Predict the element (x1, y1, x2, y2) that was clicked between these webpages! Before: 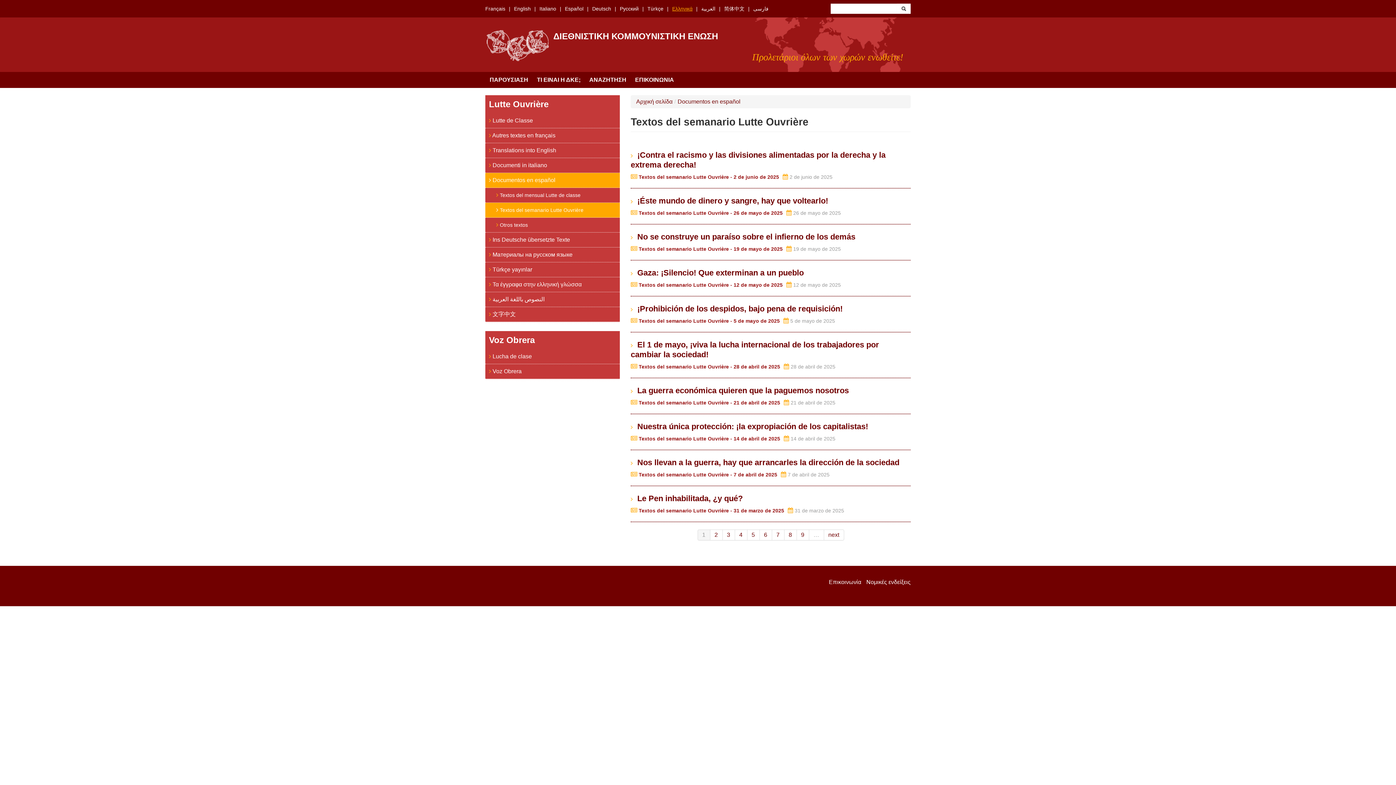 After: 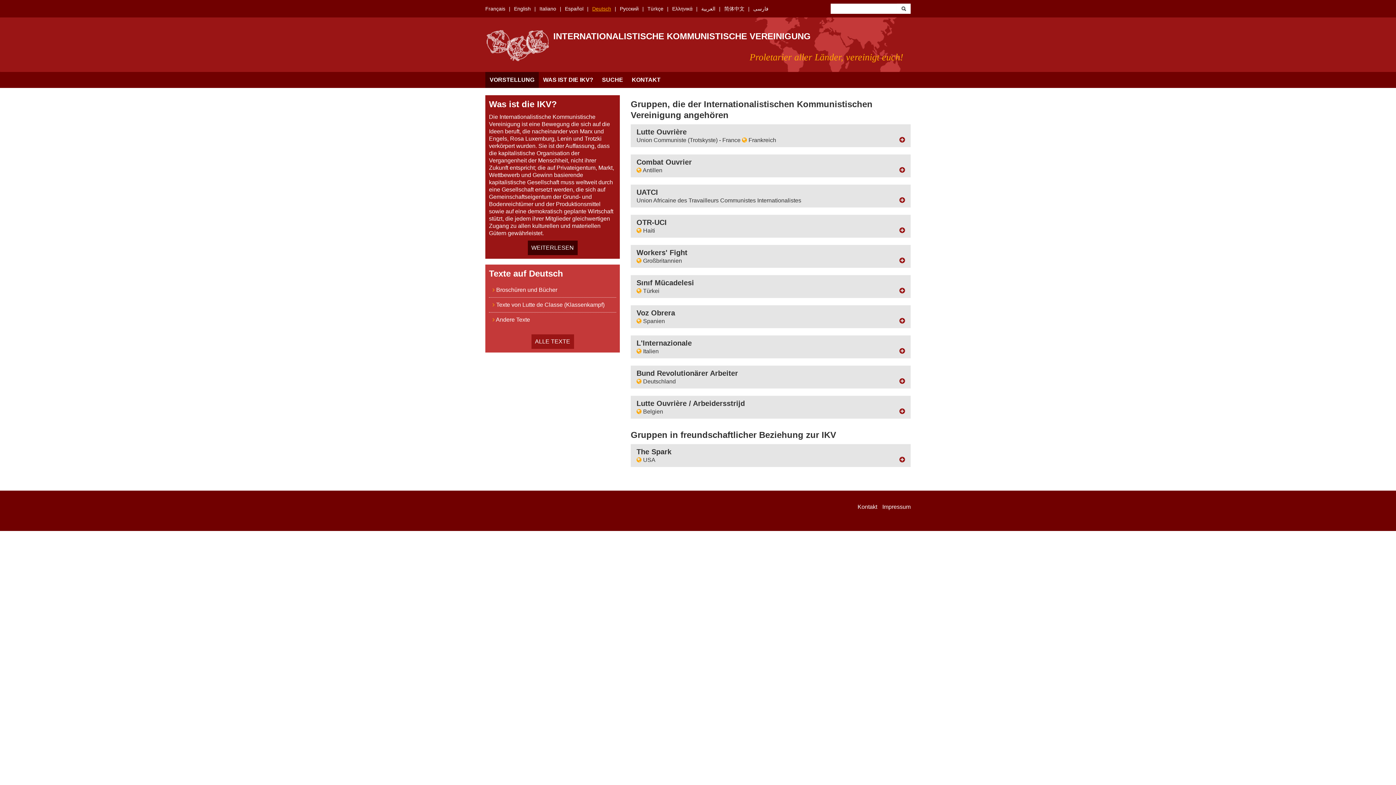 Action: label: Deutsch bbox: (592, 5, 611, 11)